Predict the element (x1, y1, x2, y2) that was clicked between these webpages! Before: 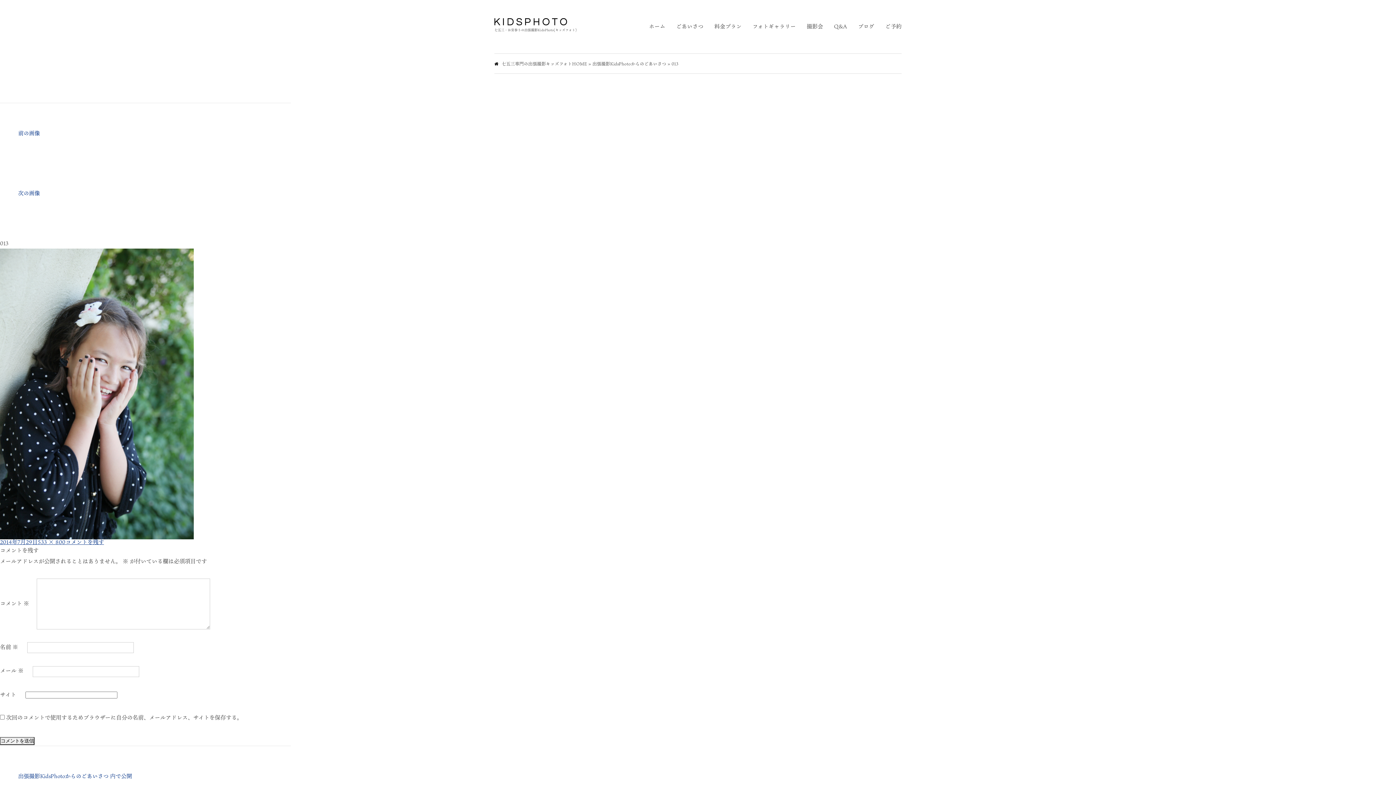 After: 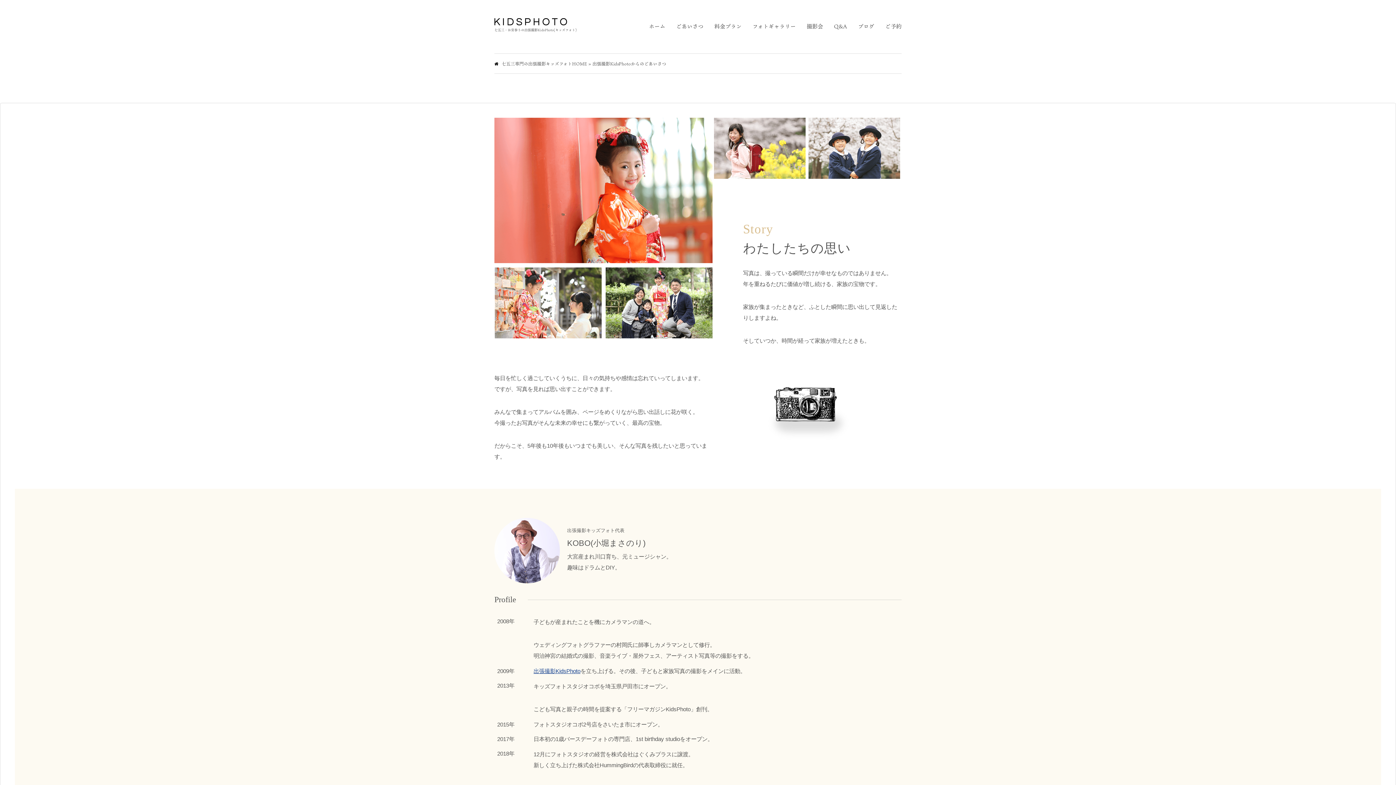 Action: bbox: (0, 746, 145, 806) label: 出張撮影KidsPhotoからのごあいさつ 内で公開